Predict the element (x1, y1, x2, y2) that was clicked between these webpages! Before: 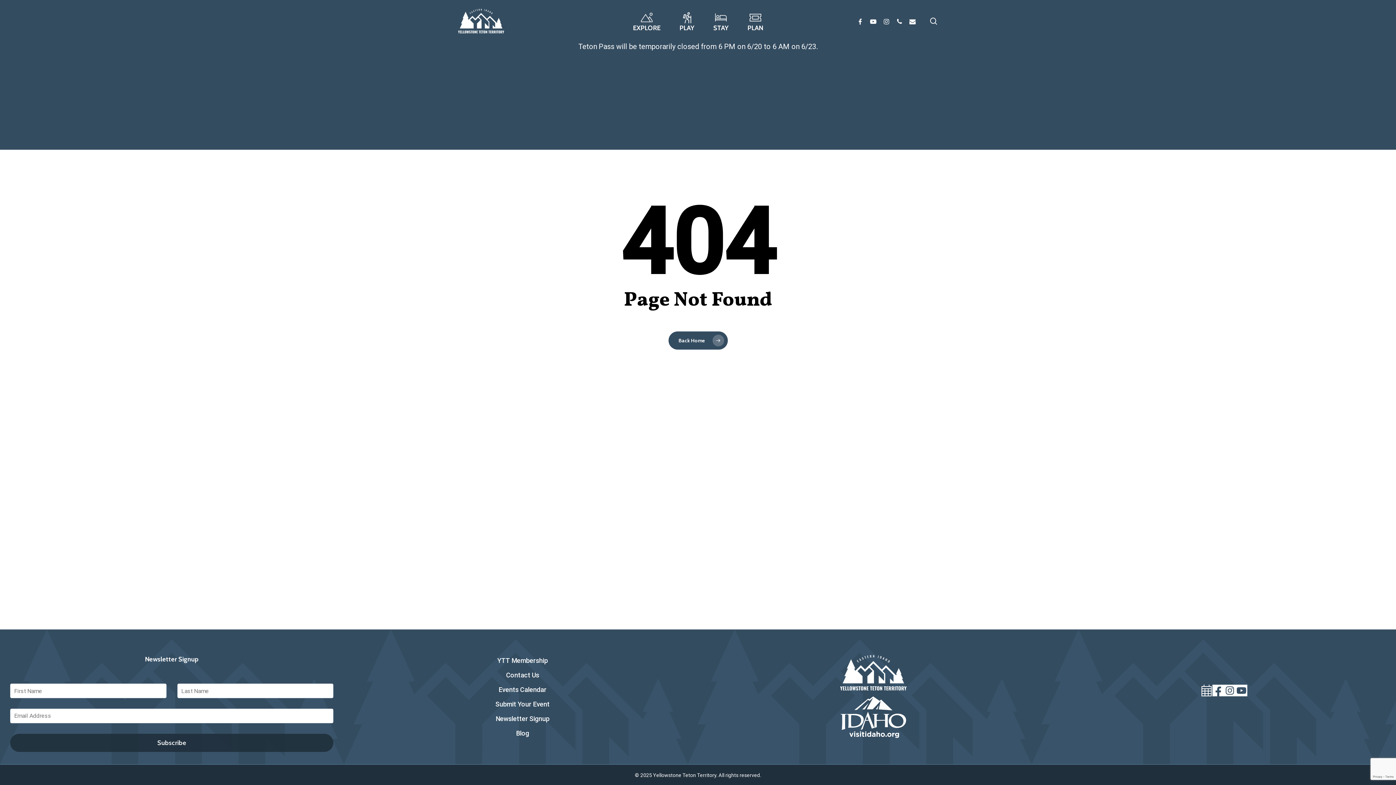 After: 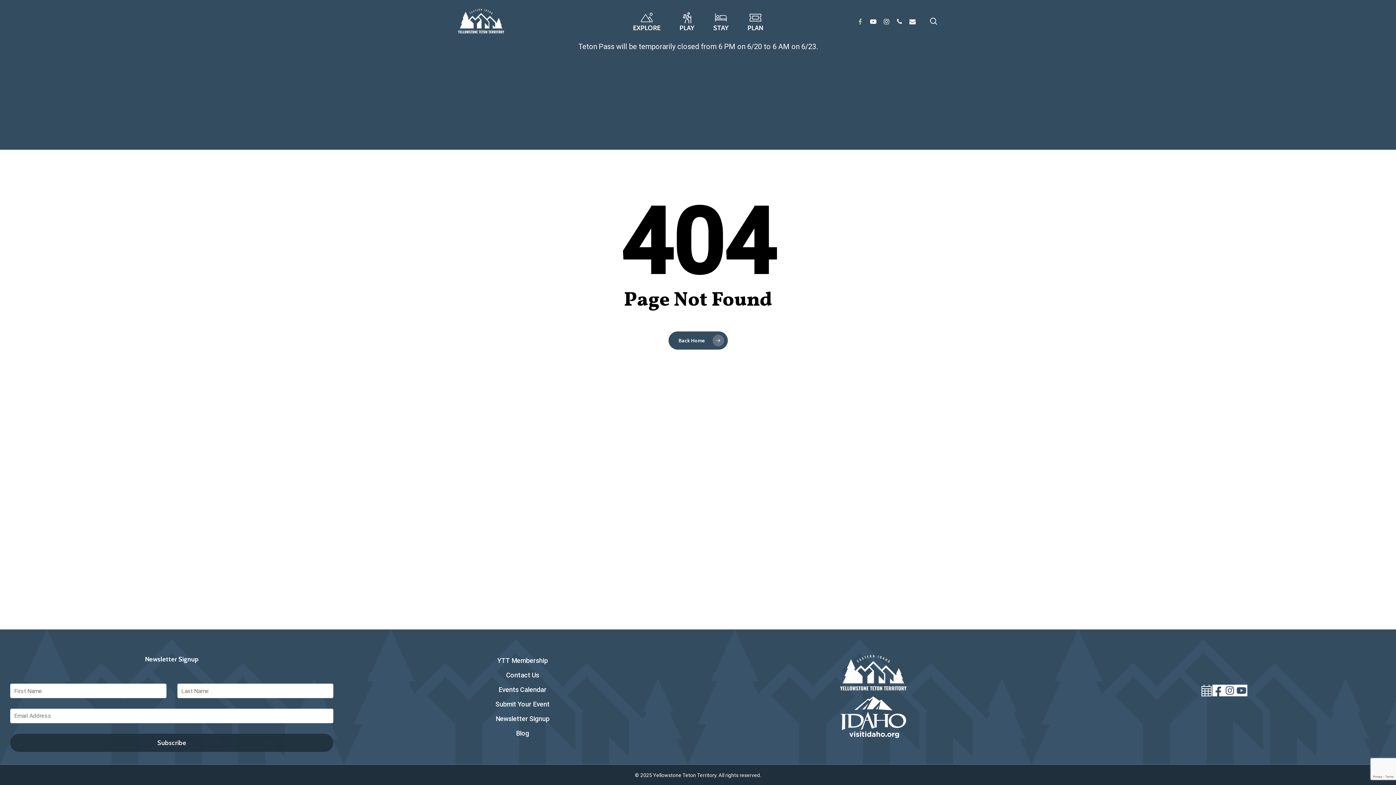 Action: bbox: (853, 16, 866, 25) label: FACEBOOK